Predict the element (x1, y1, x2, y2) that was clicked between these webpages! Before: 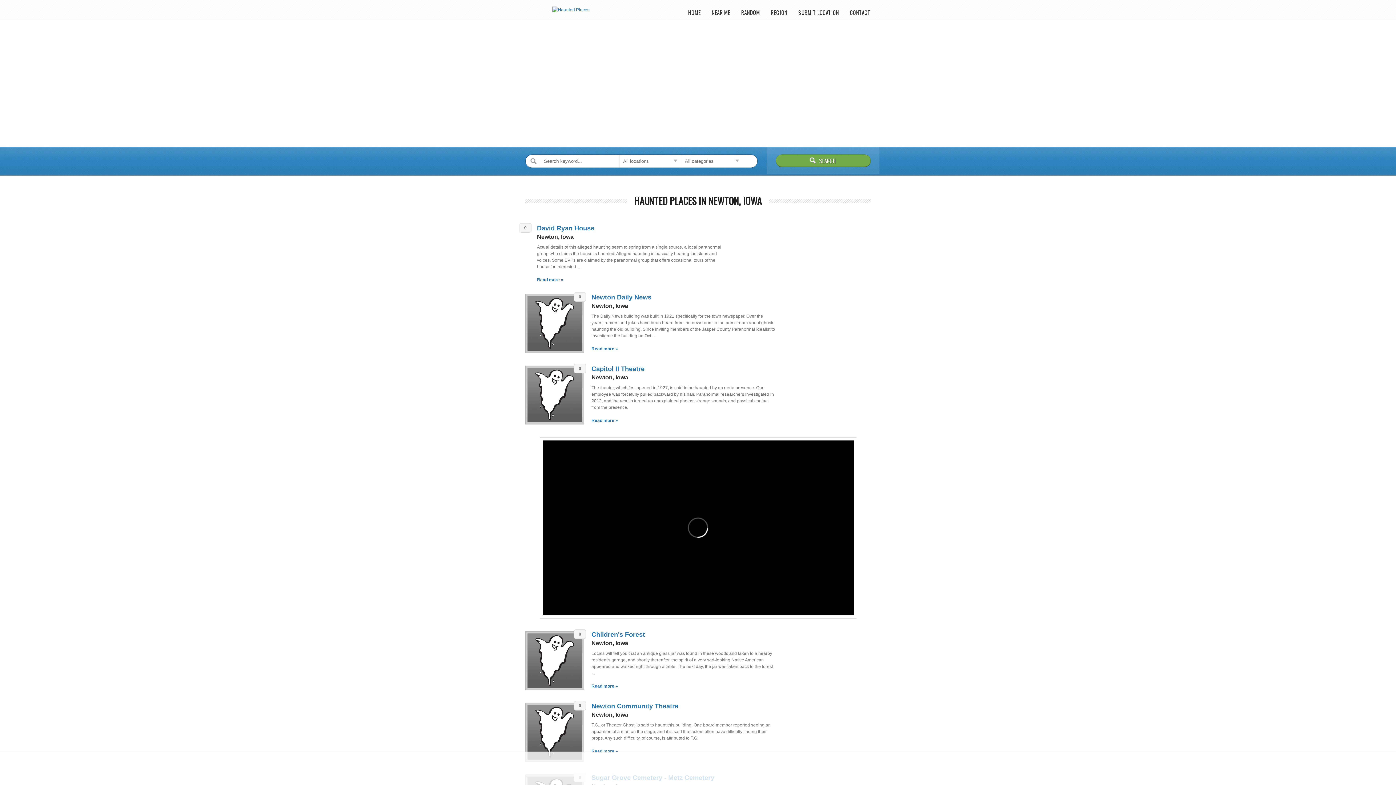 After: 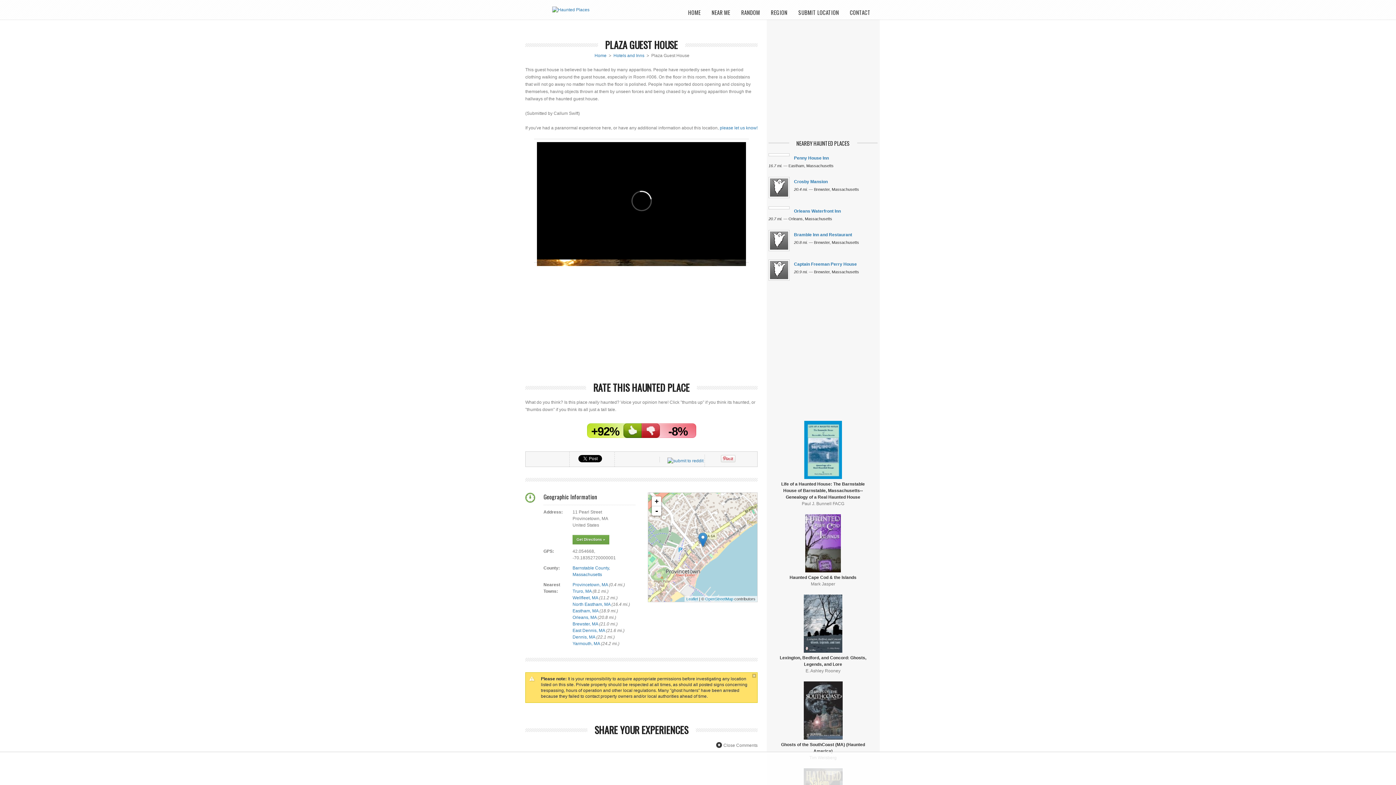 Action: bbox: (741, 9, 760, 16) label: RANDOM